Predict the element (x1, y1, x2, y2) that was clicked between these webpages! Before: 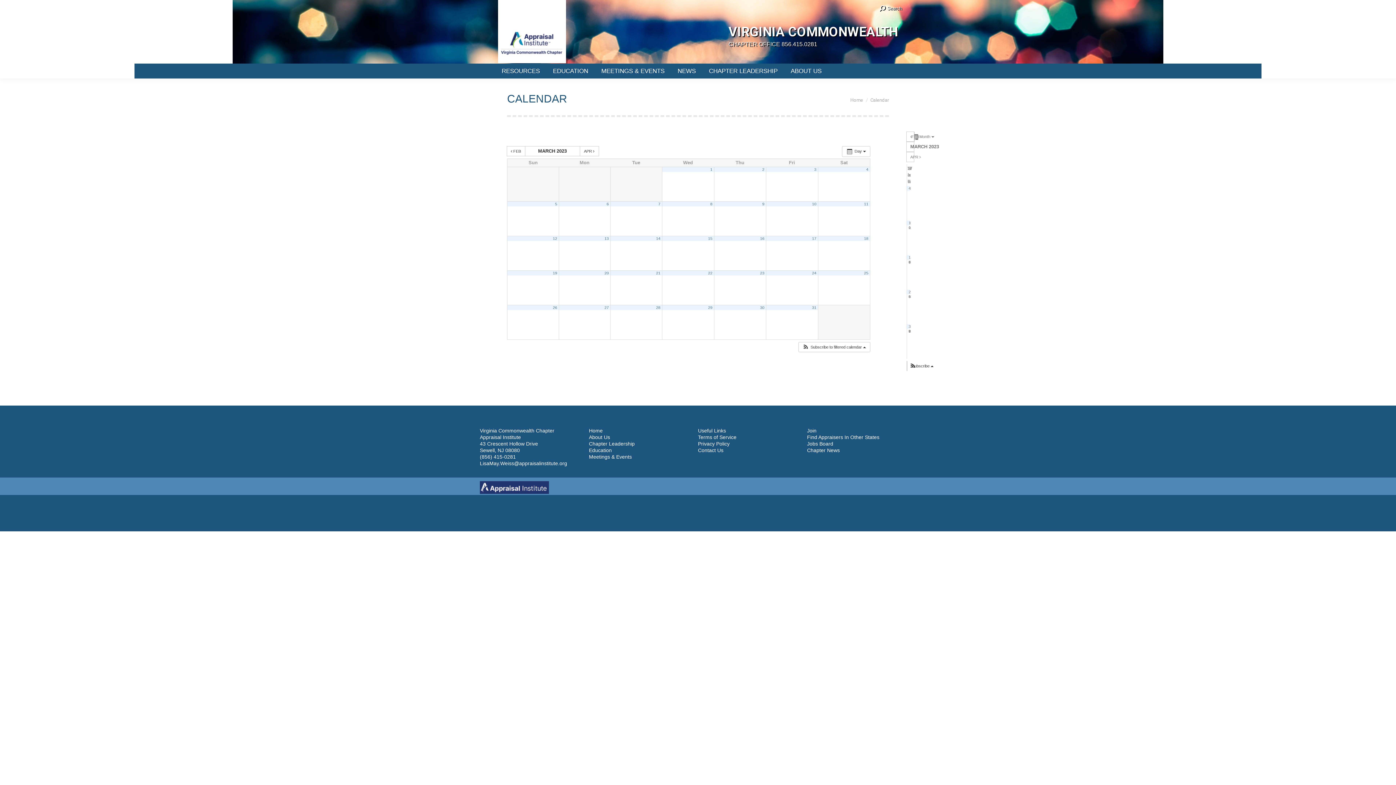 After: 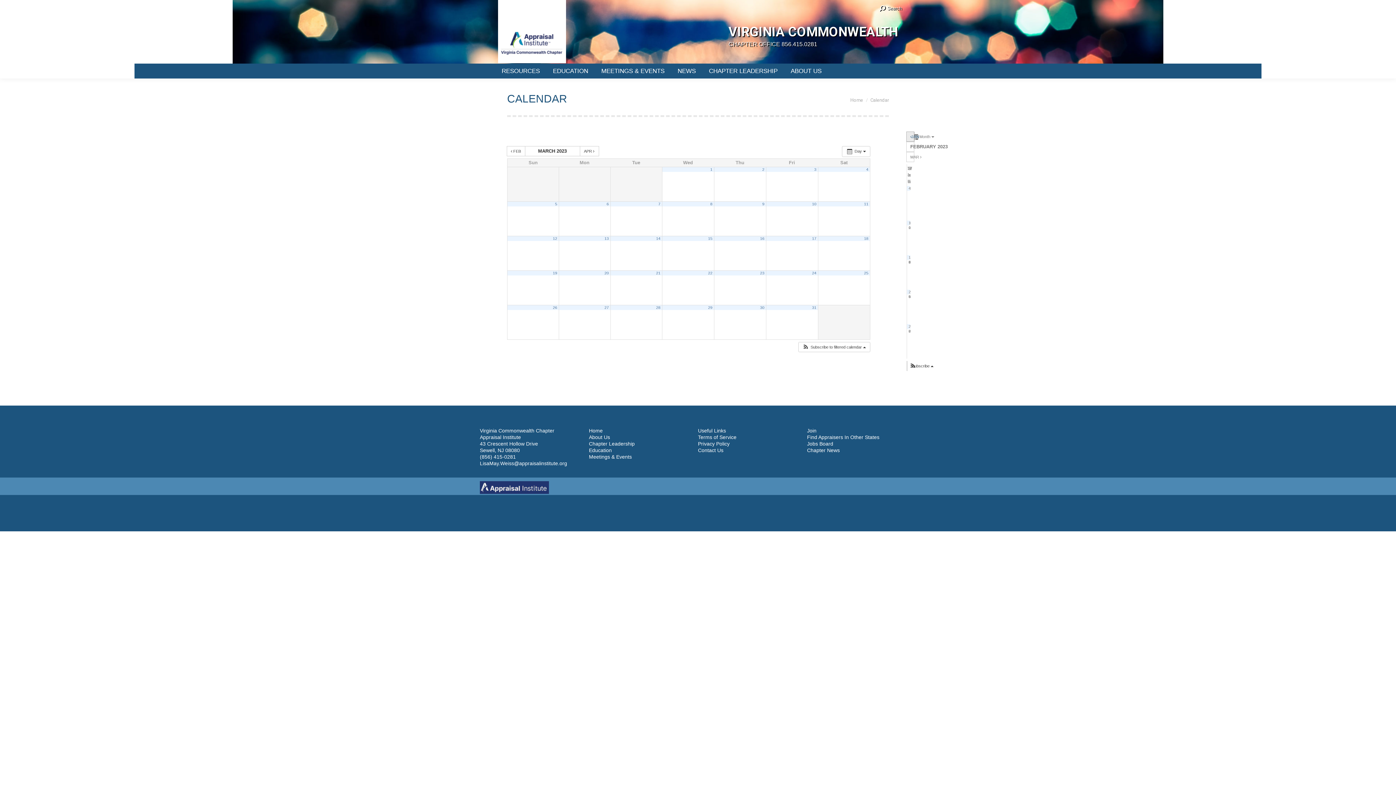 Action: label:  FEB  bbox: (906, 131, 914, 141)